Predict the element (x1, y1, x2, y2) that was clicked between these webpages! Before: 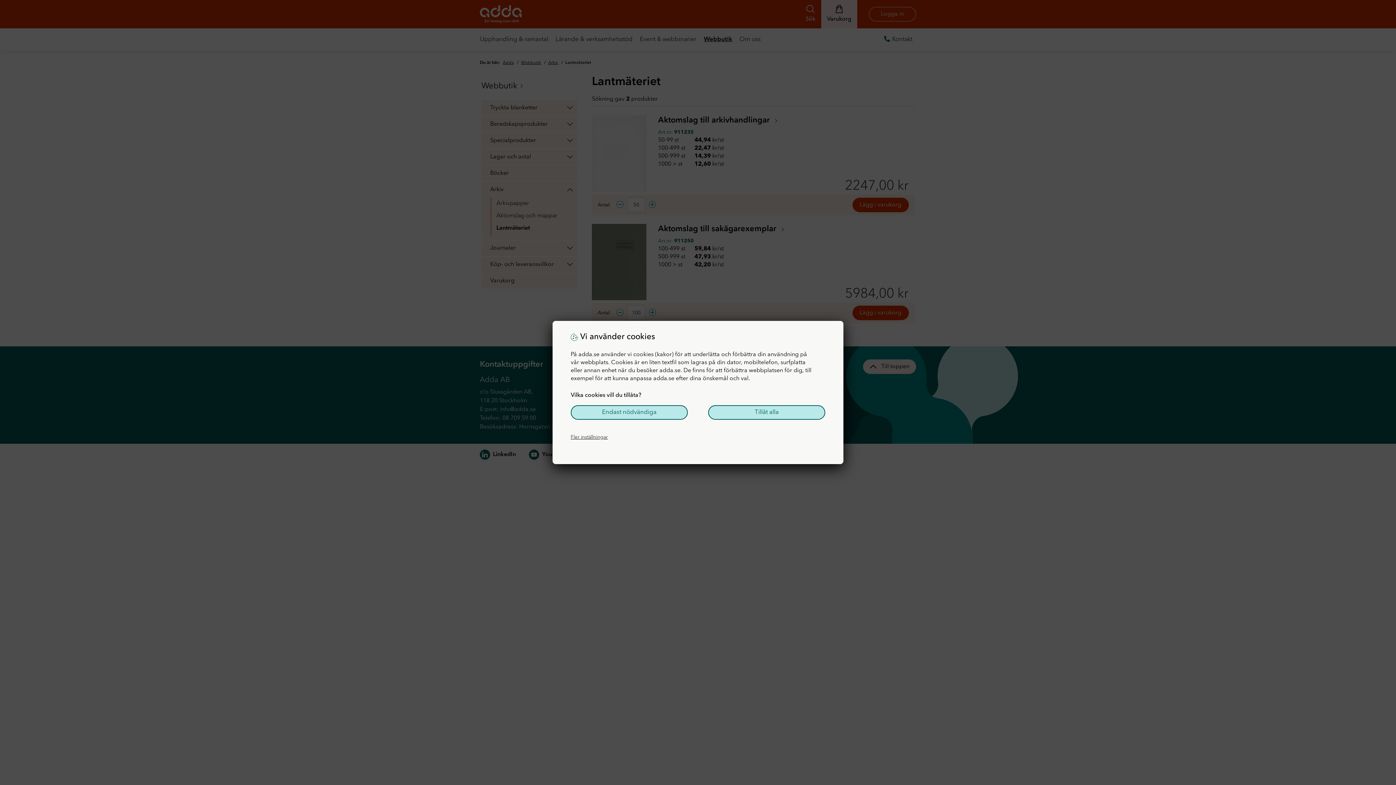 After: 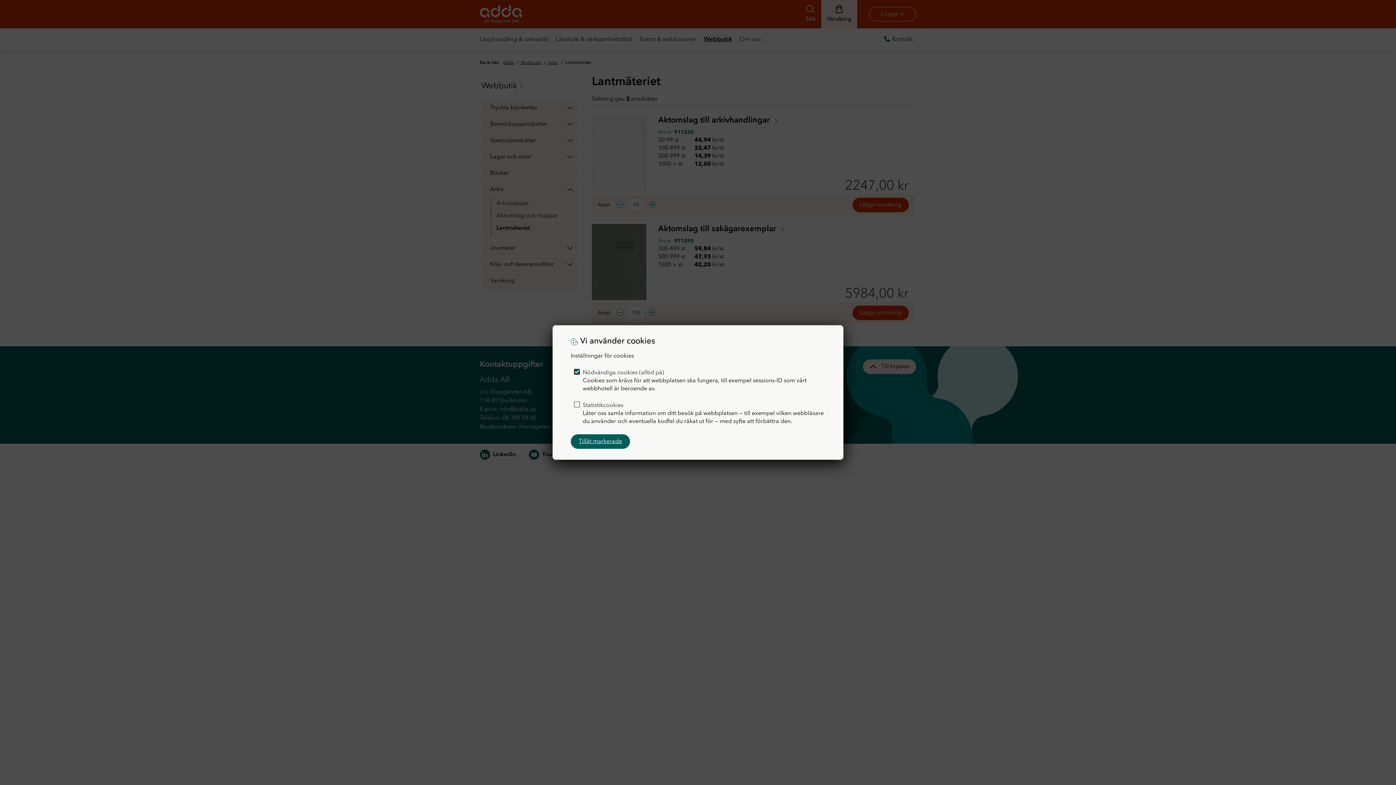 Action: label: Fler inställningar bbox: (570, 430, 608, 444)